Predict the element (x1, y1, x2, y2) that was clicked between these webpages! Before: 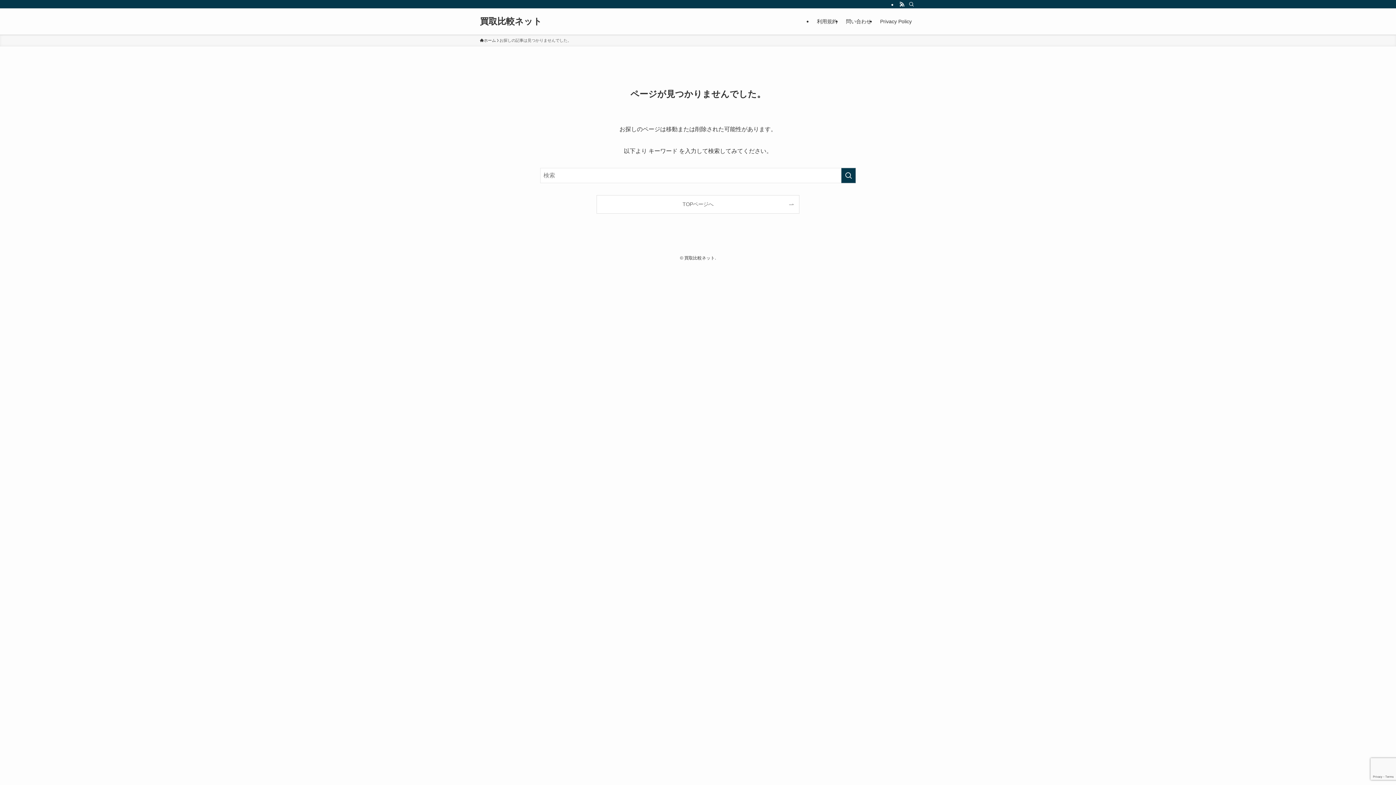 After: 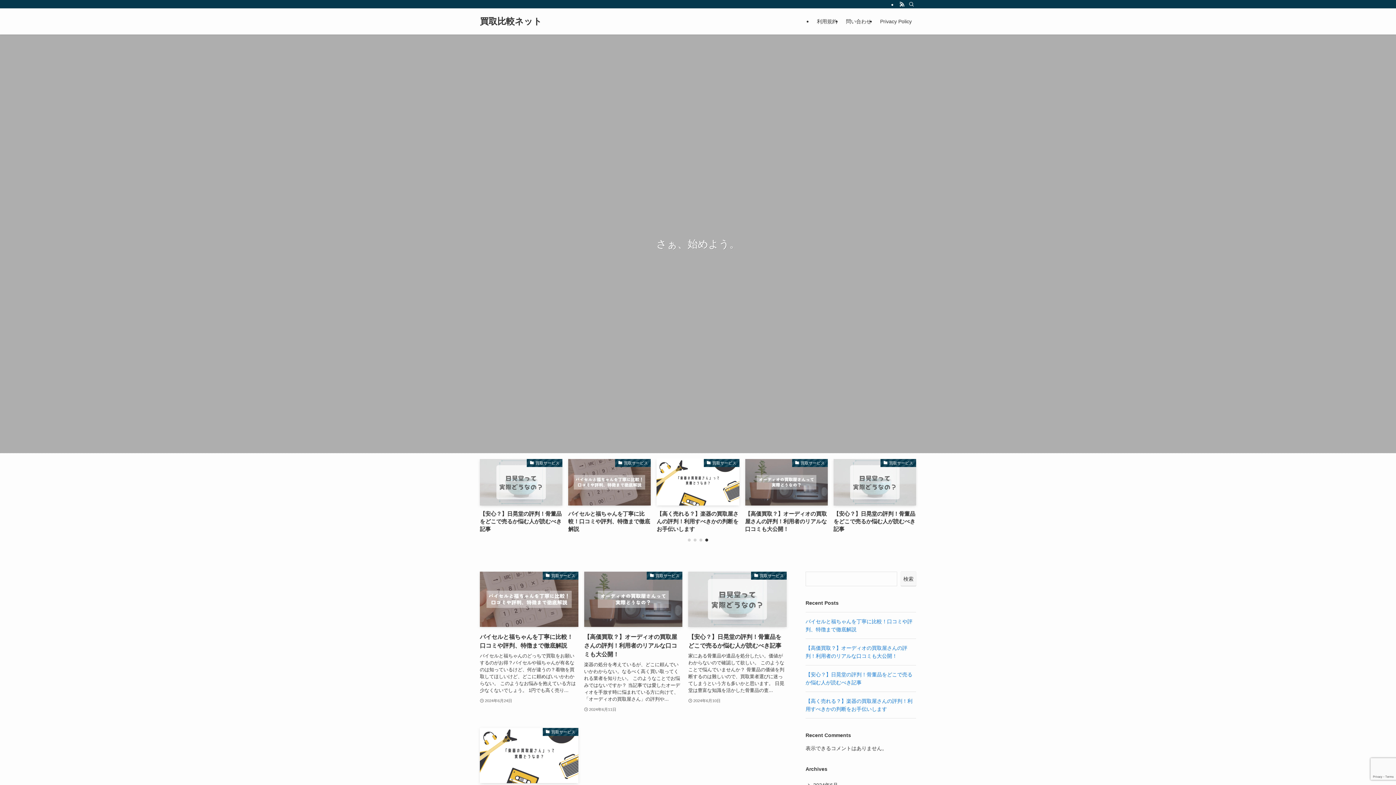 Action: label: 買取比較ネット bbox: (480, 17, 542, 25)